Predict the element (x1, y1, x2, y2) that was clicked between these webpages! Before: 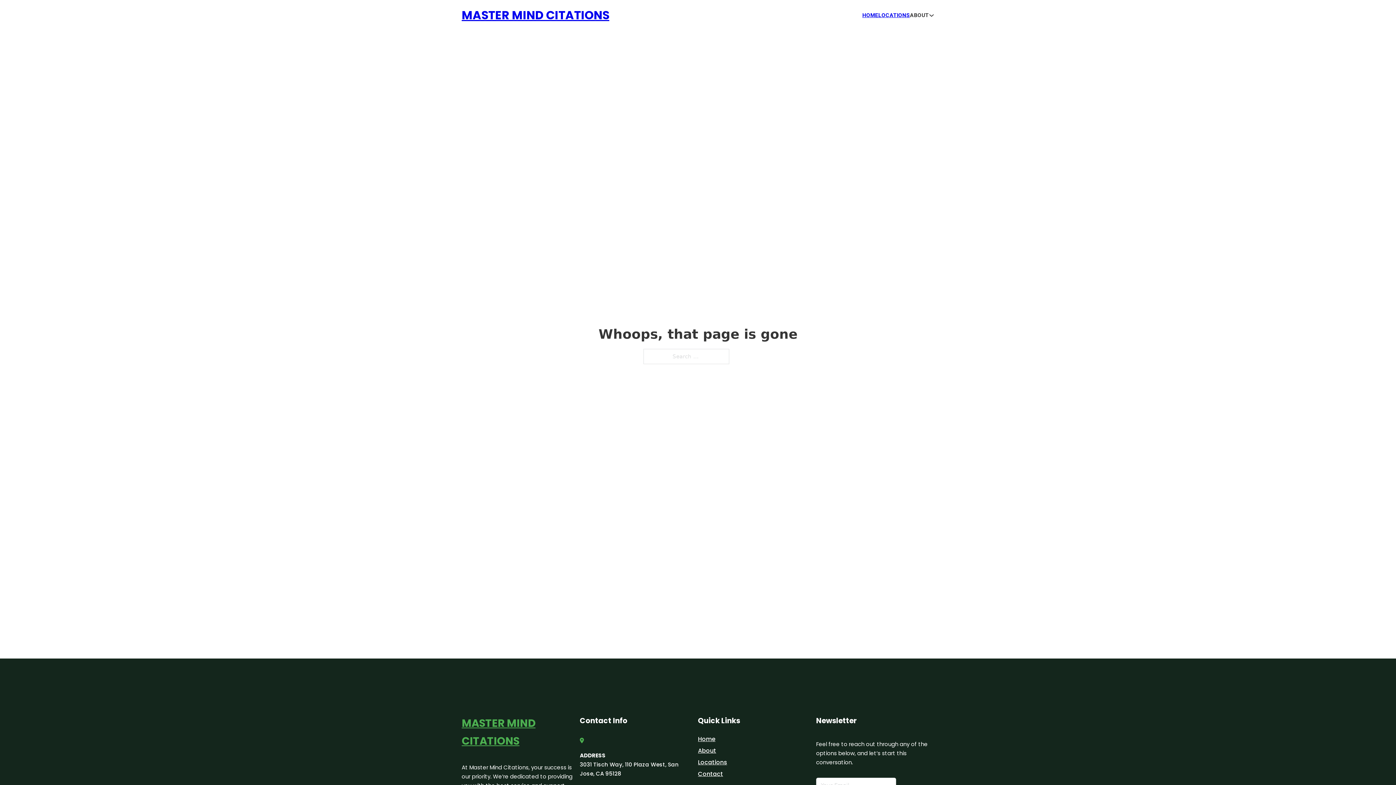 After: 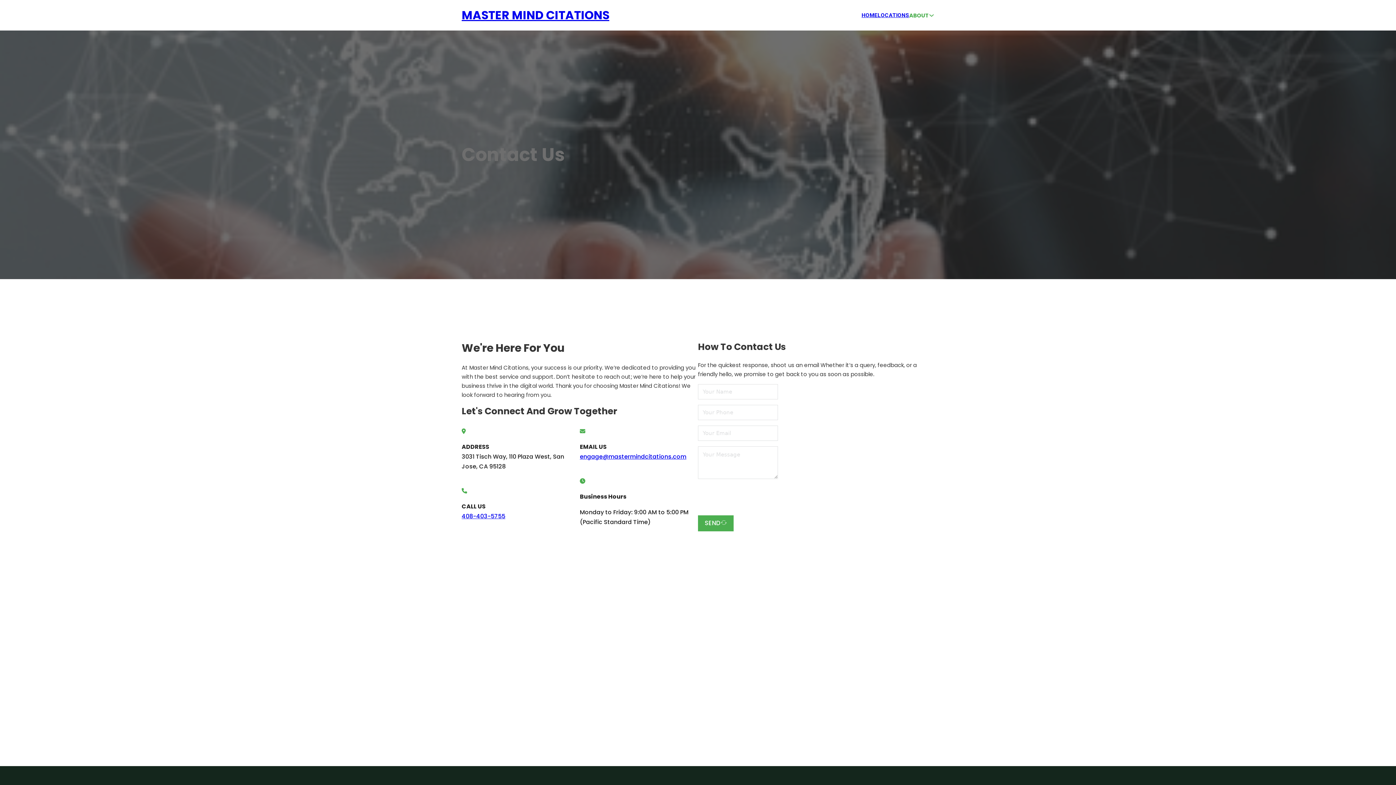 Action: bbox: (698, 769, 723, 779) label: Contact